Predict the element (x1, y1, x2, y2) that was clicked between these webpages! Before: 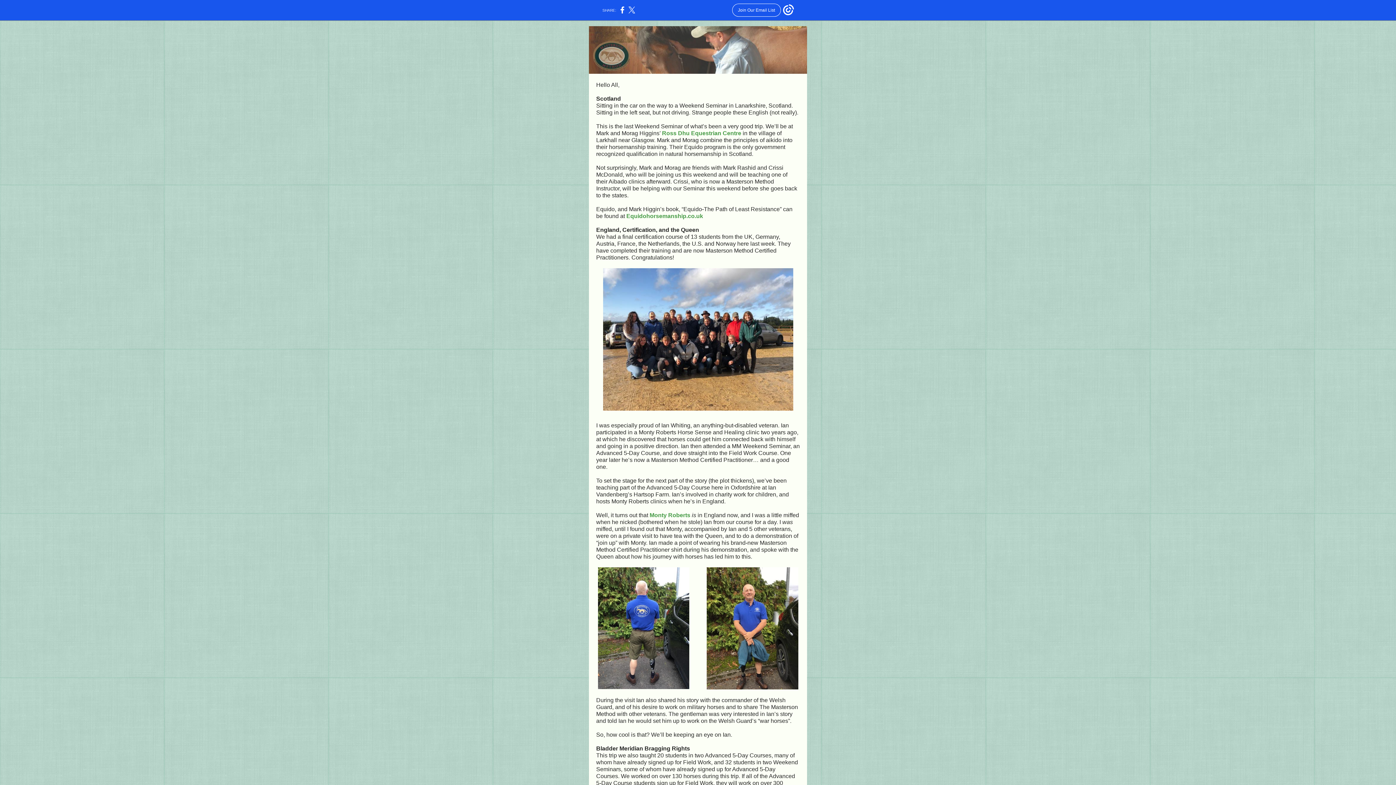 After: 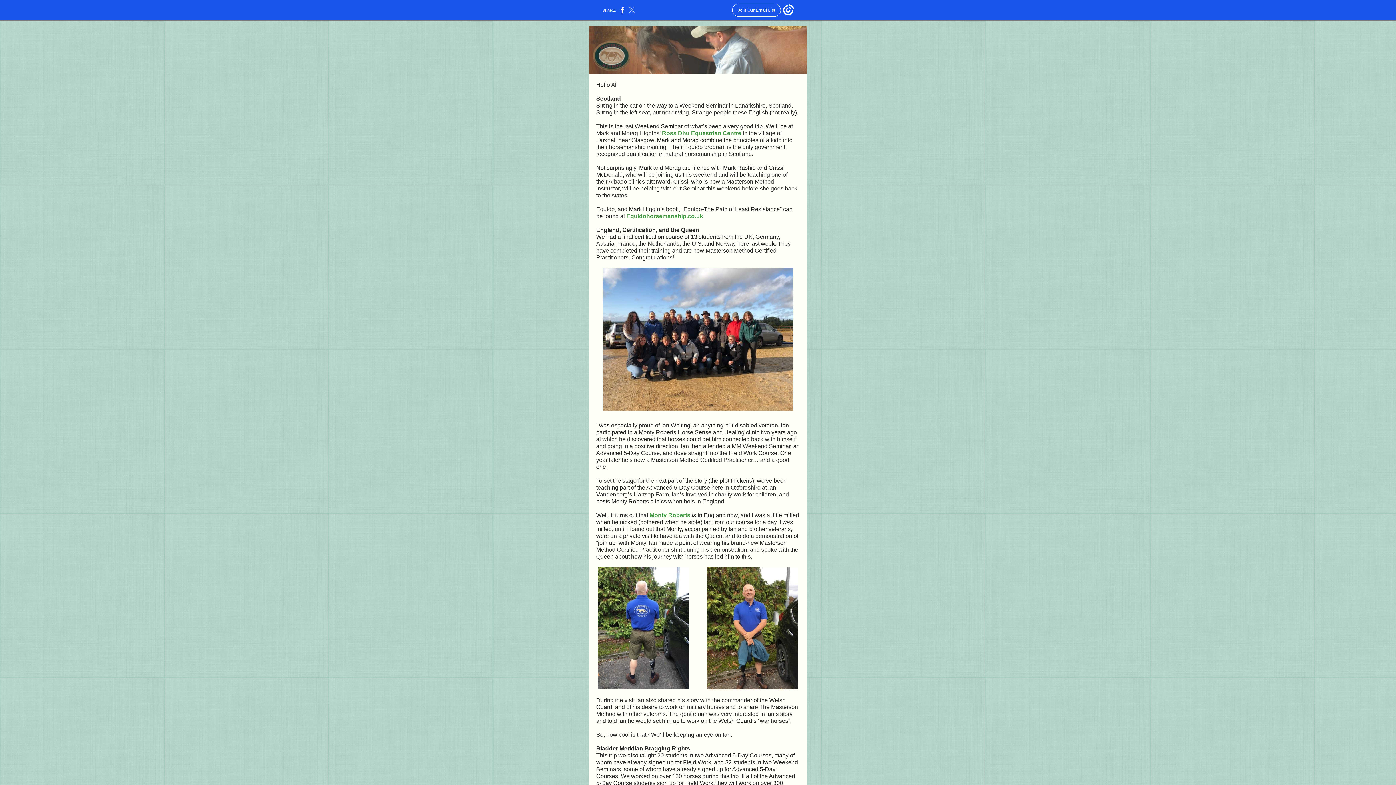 Action: bbox: (628, 10, 635, 14)